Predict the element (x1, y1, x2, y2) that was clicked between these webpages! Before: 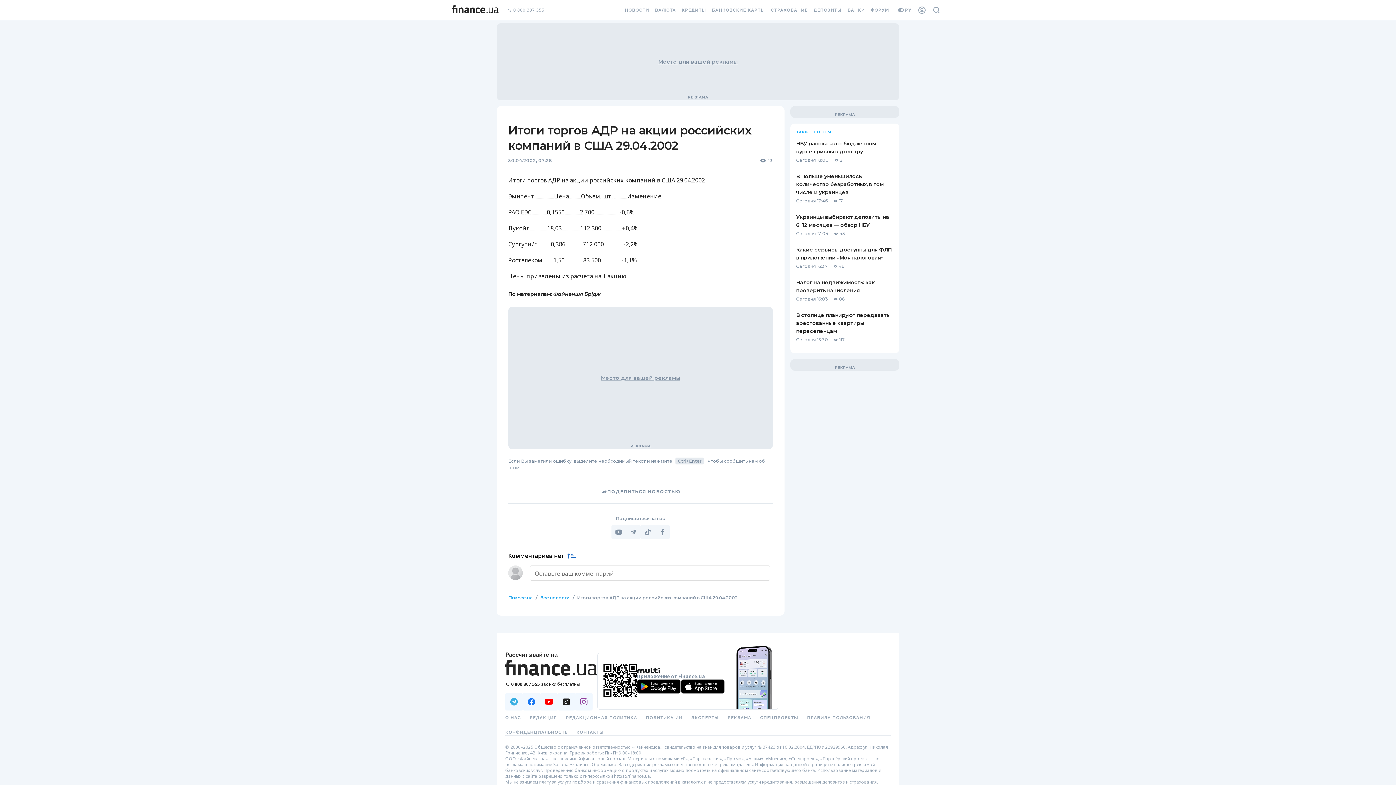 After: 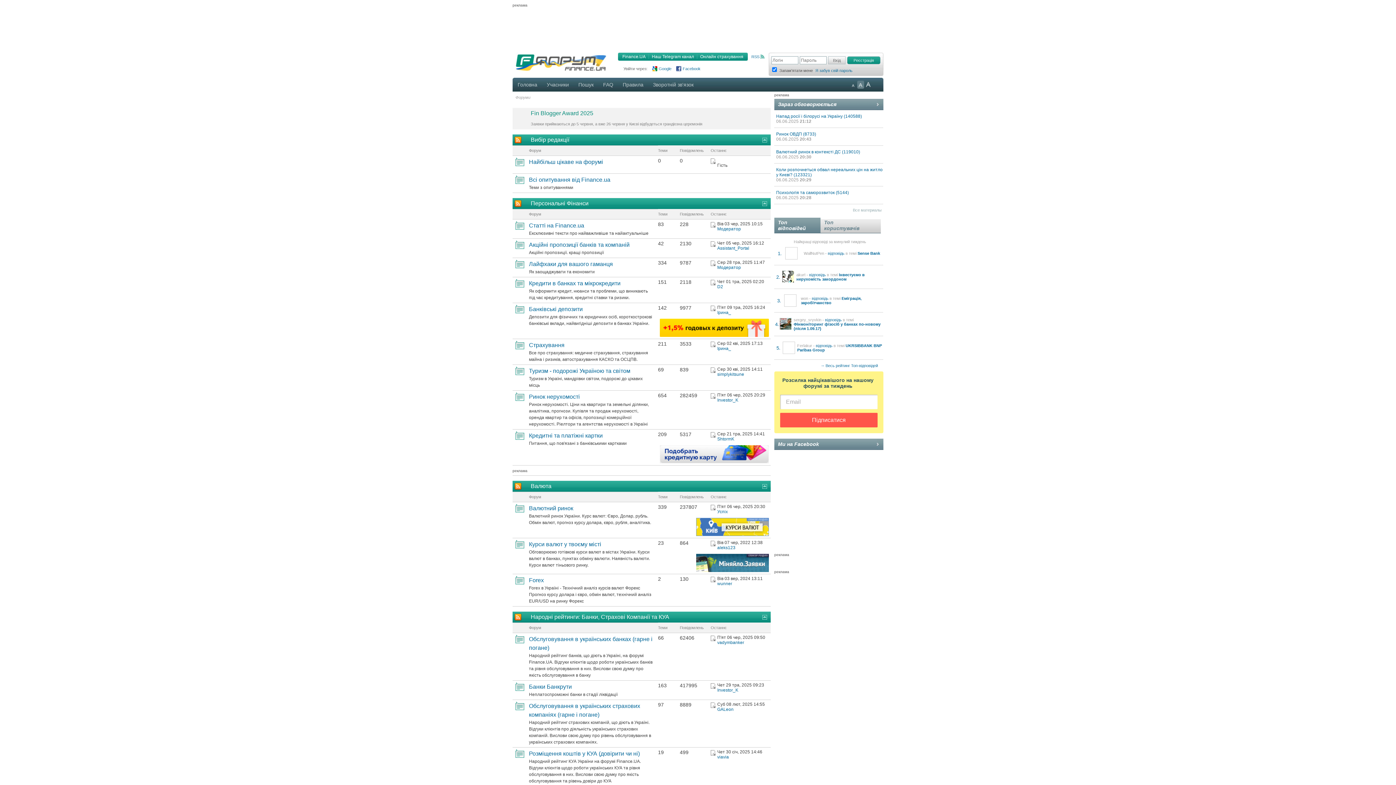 Action: label: ФОРУМ bbox: (868, 0, 892, 20)